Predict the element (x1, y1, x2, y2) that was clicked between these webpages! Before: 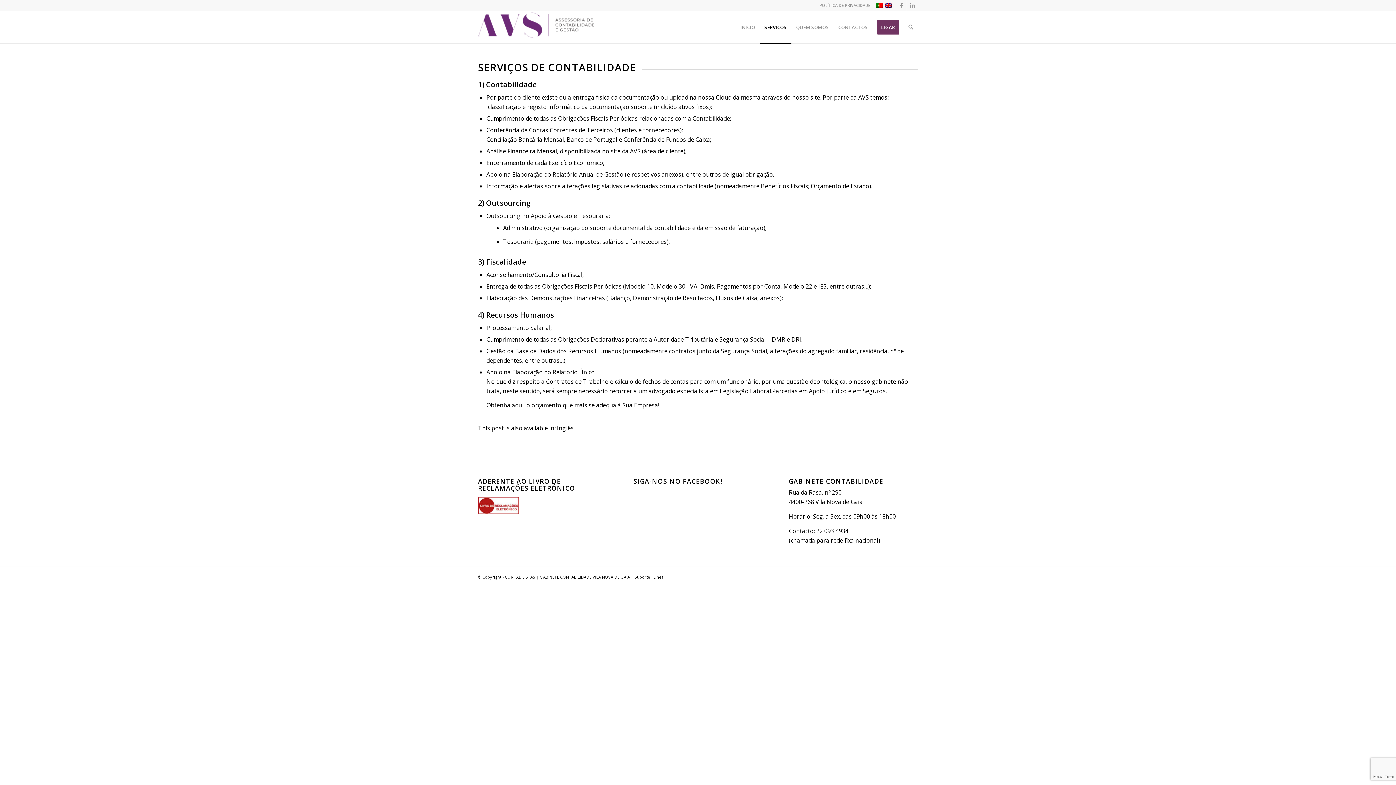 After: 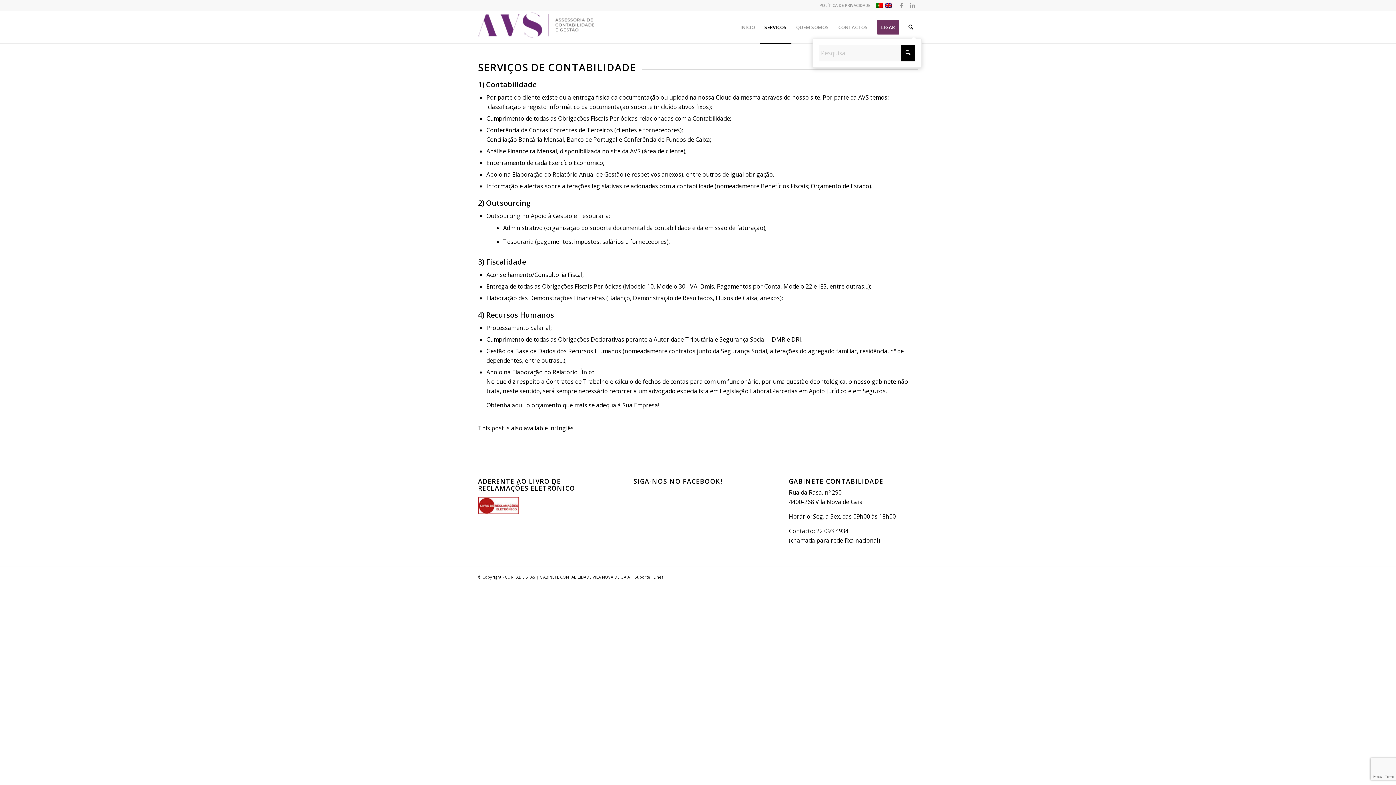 Action: label: Pesquisa bbox: (903, 11, 918, 43)